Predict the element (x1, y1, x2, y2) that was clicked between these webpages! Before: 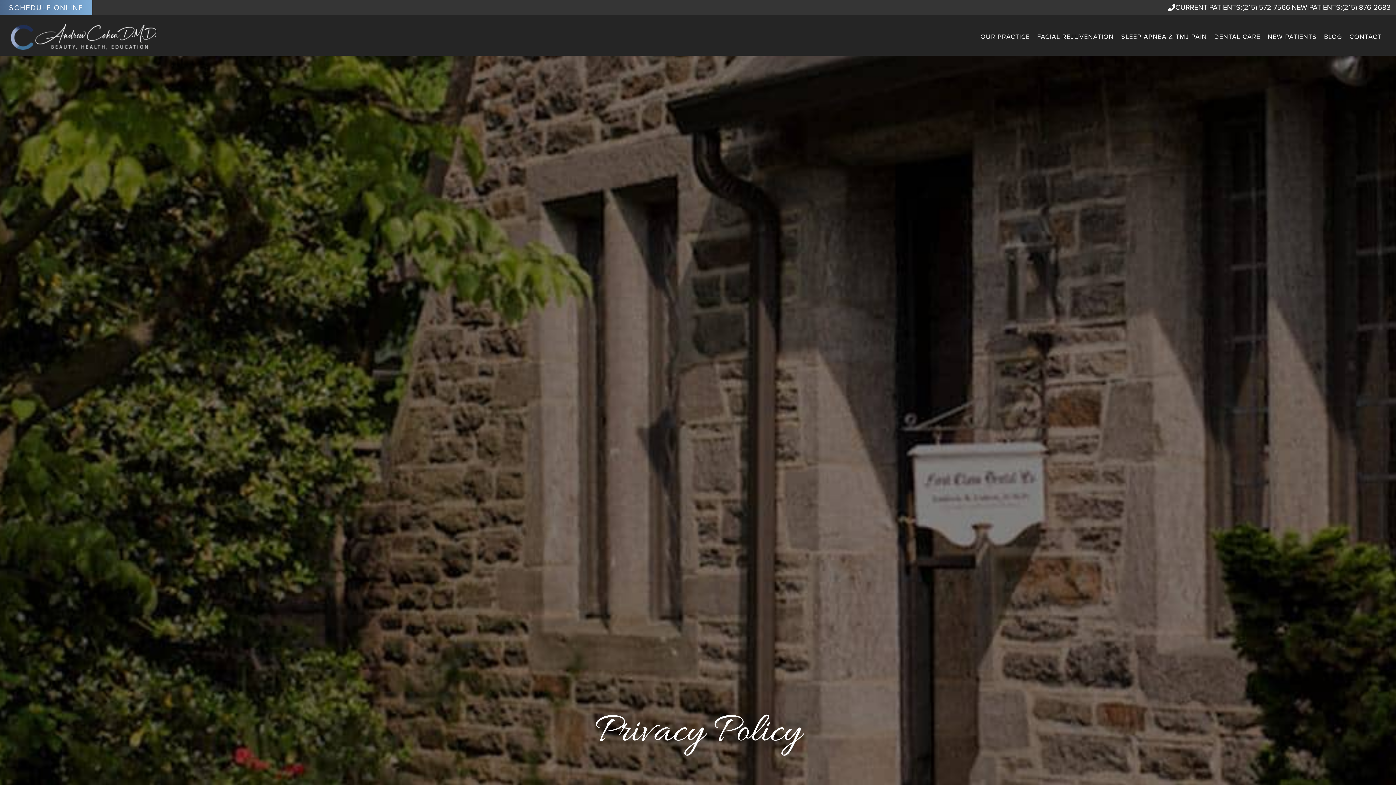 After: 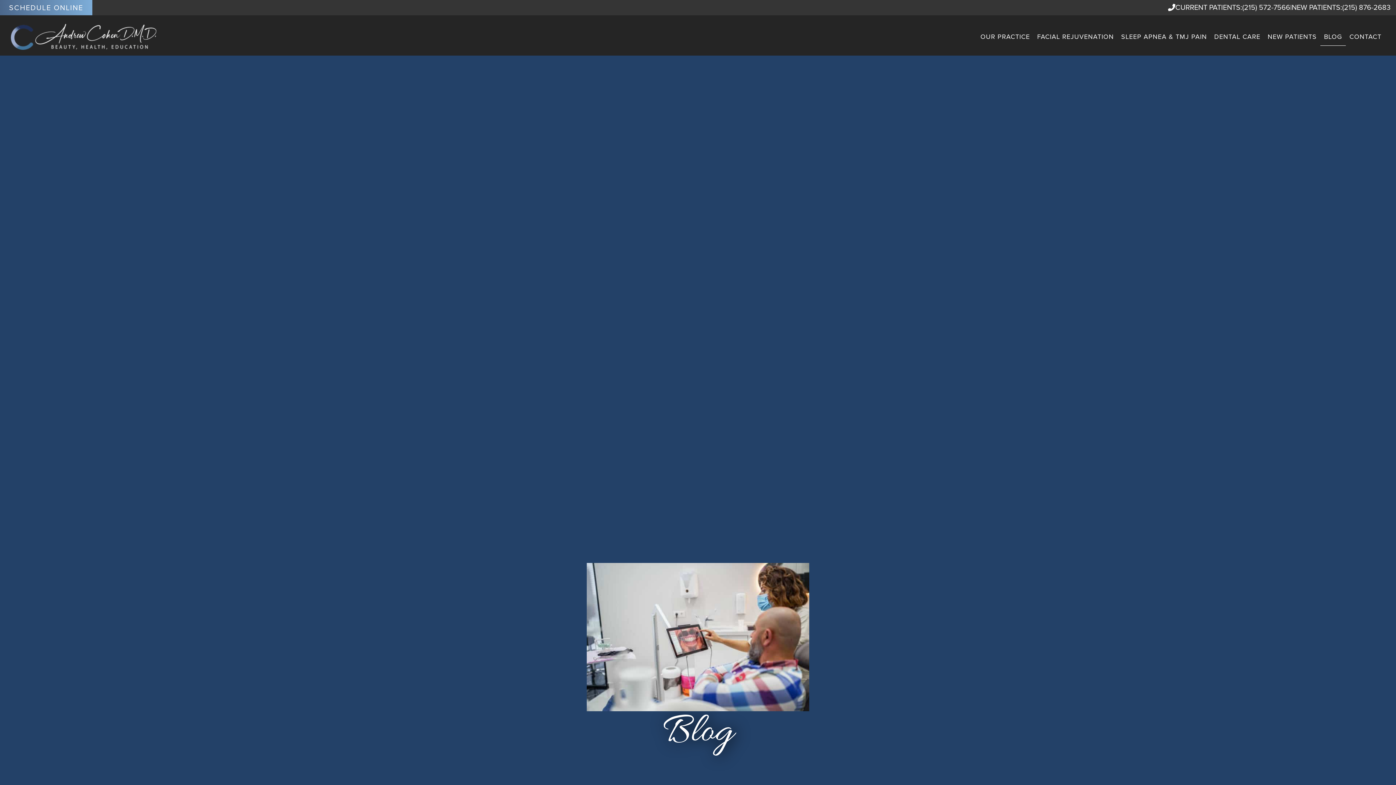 Action: label: BLOG bbox: (1320, 28, 1346, 45)